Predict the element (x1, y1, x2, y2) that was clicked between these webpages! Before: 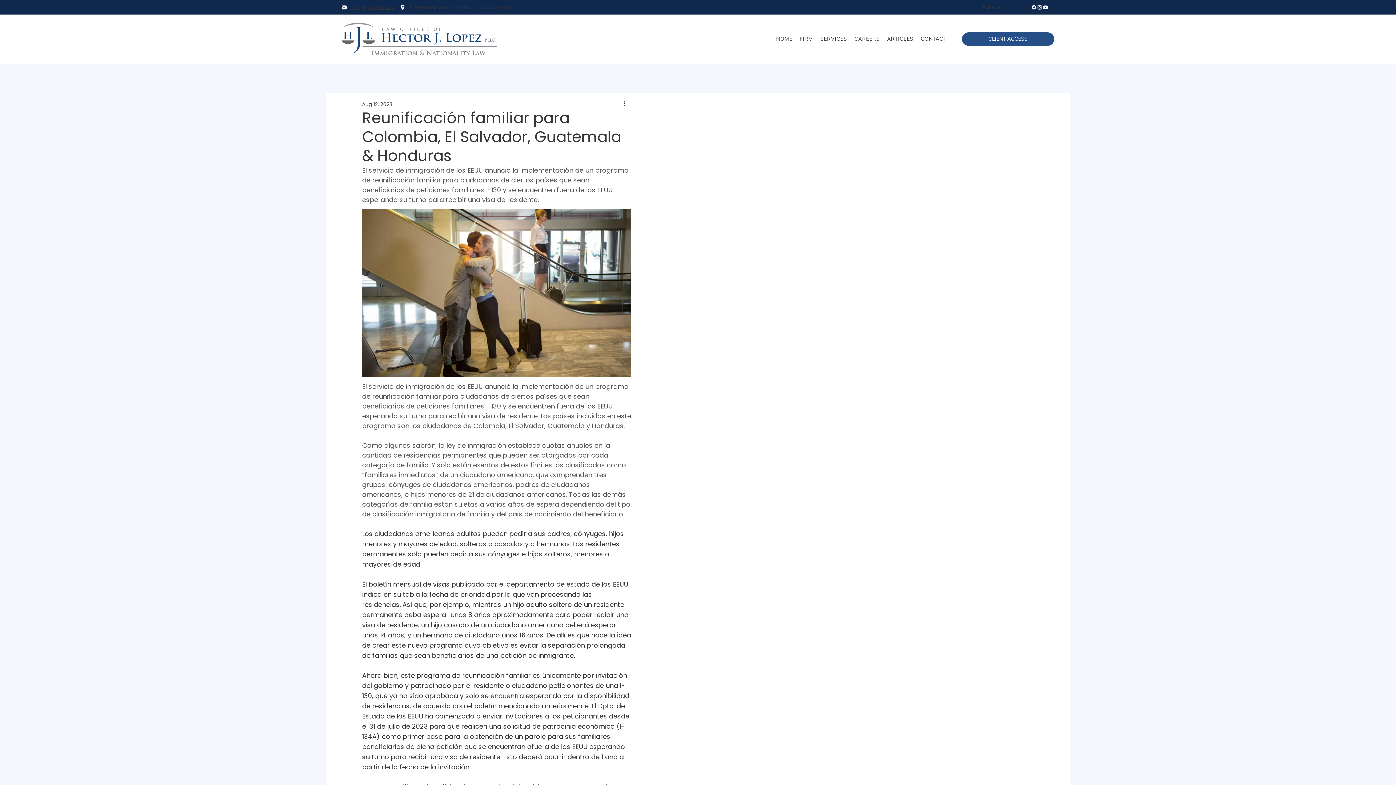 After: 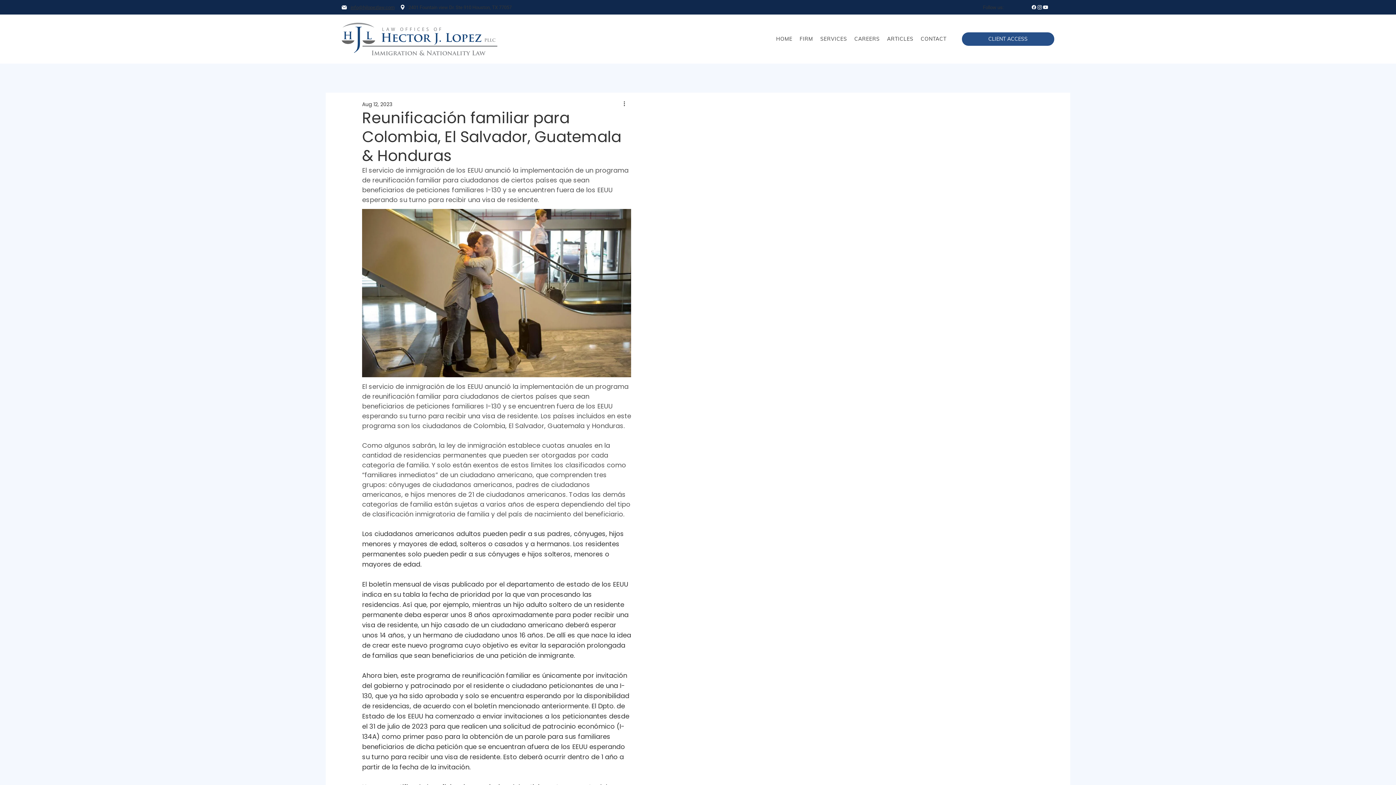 Action: label: info@hjlopezlaw.com bbox: (350, 4, 394, 10)